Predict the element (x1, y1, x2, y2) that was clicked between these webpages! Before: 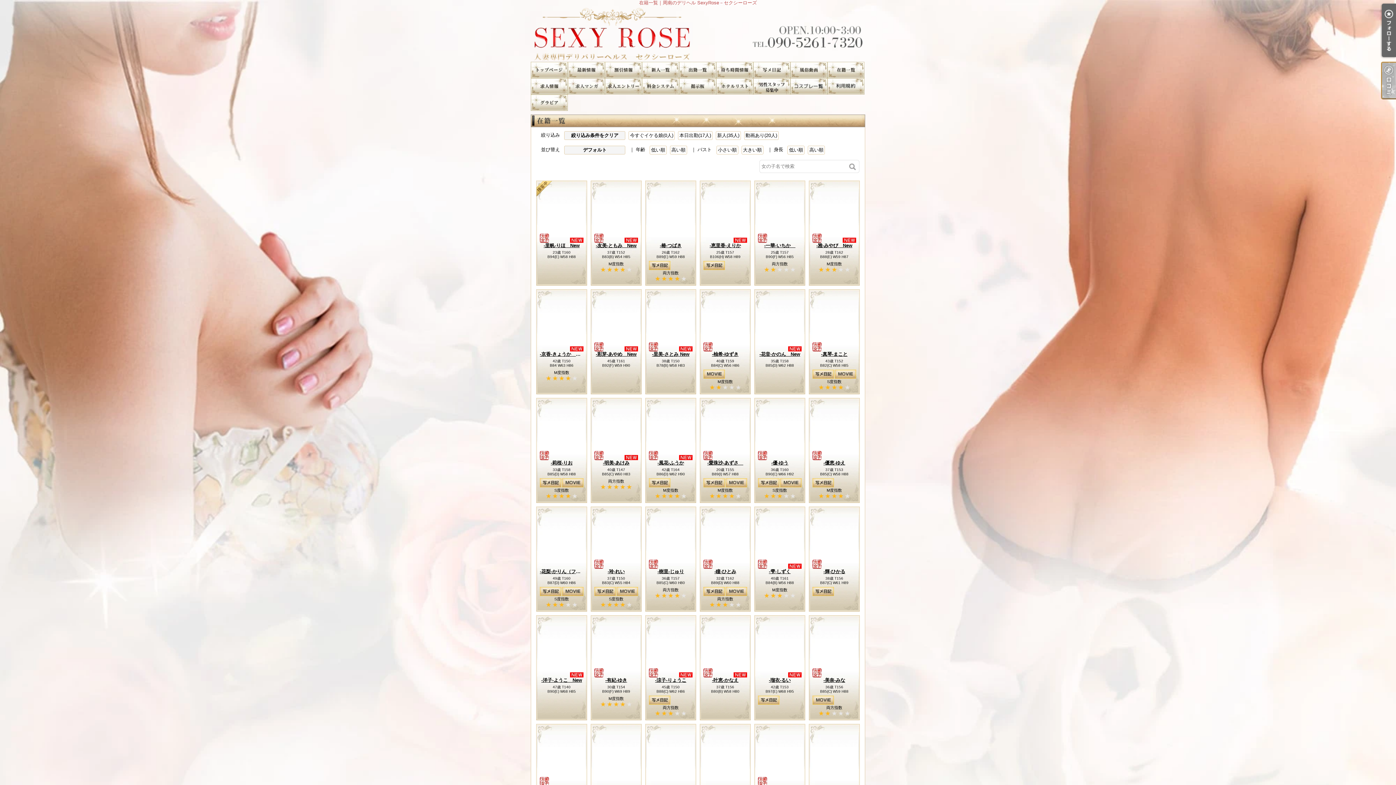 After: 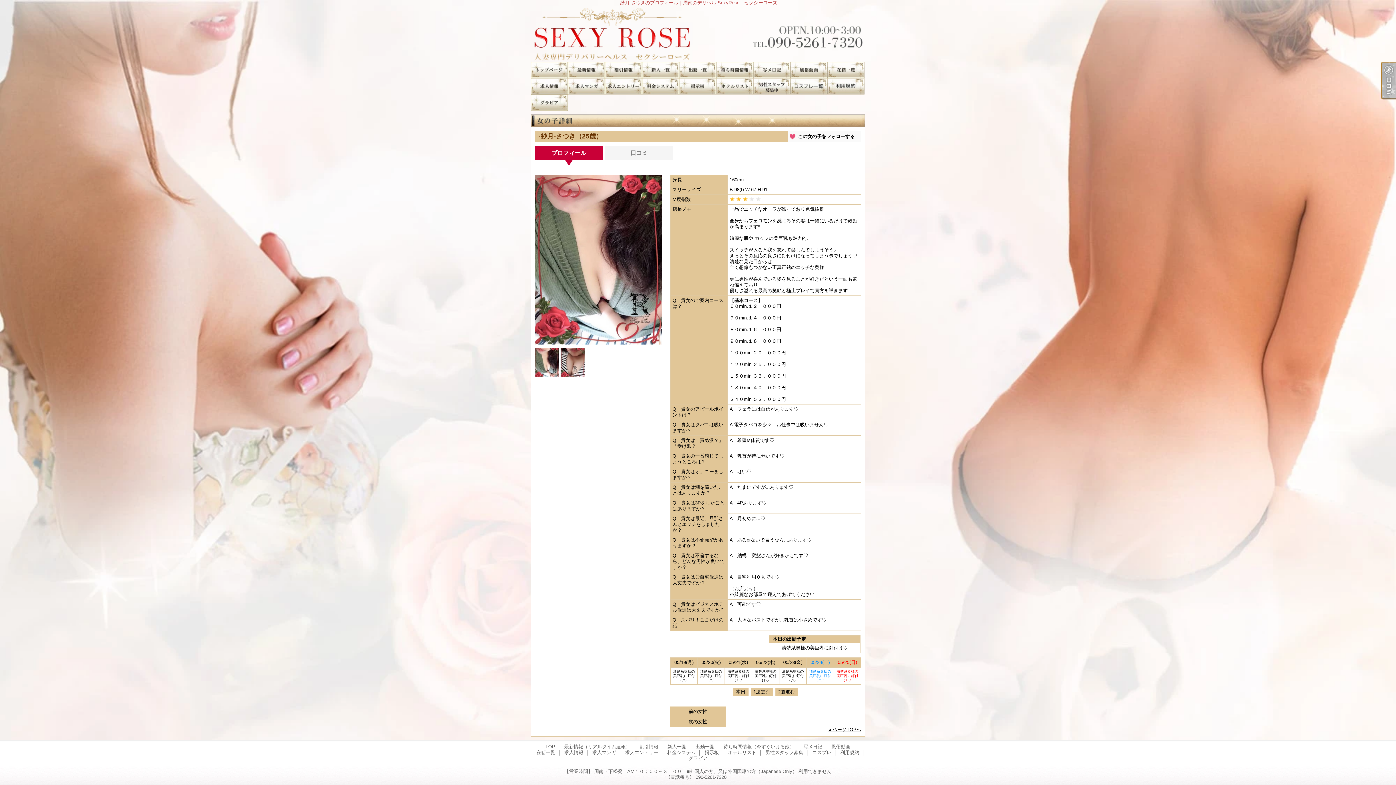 Action: bbox: (649, 728, 692, 786)